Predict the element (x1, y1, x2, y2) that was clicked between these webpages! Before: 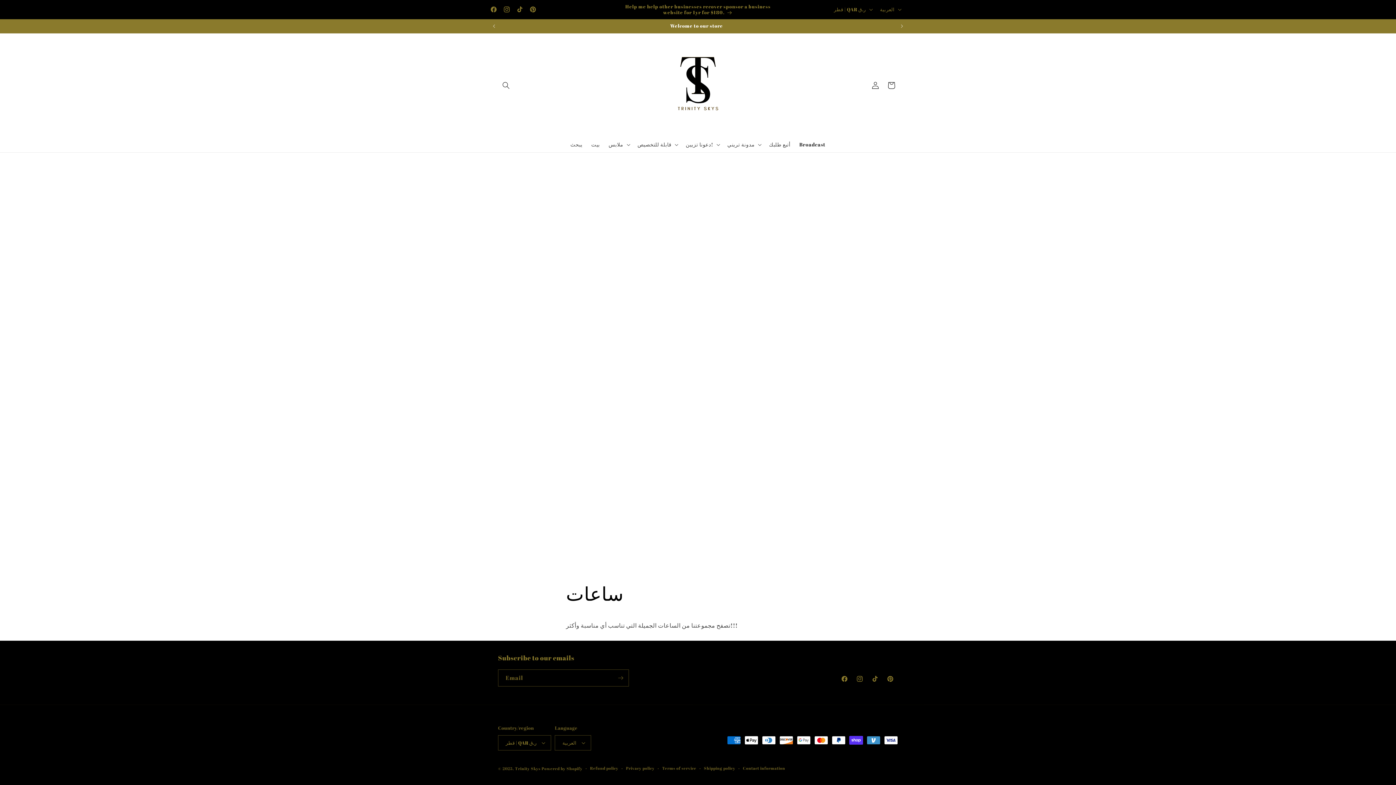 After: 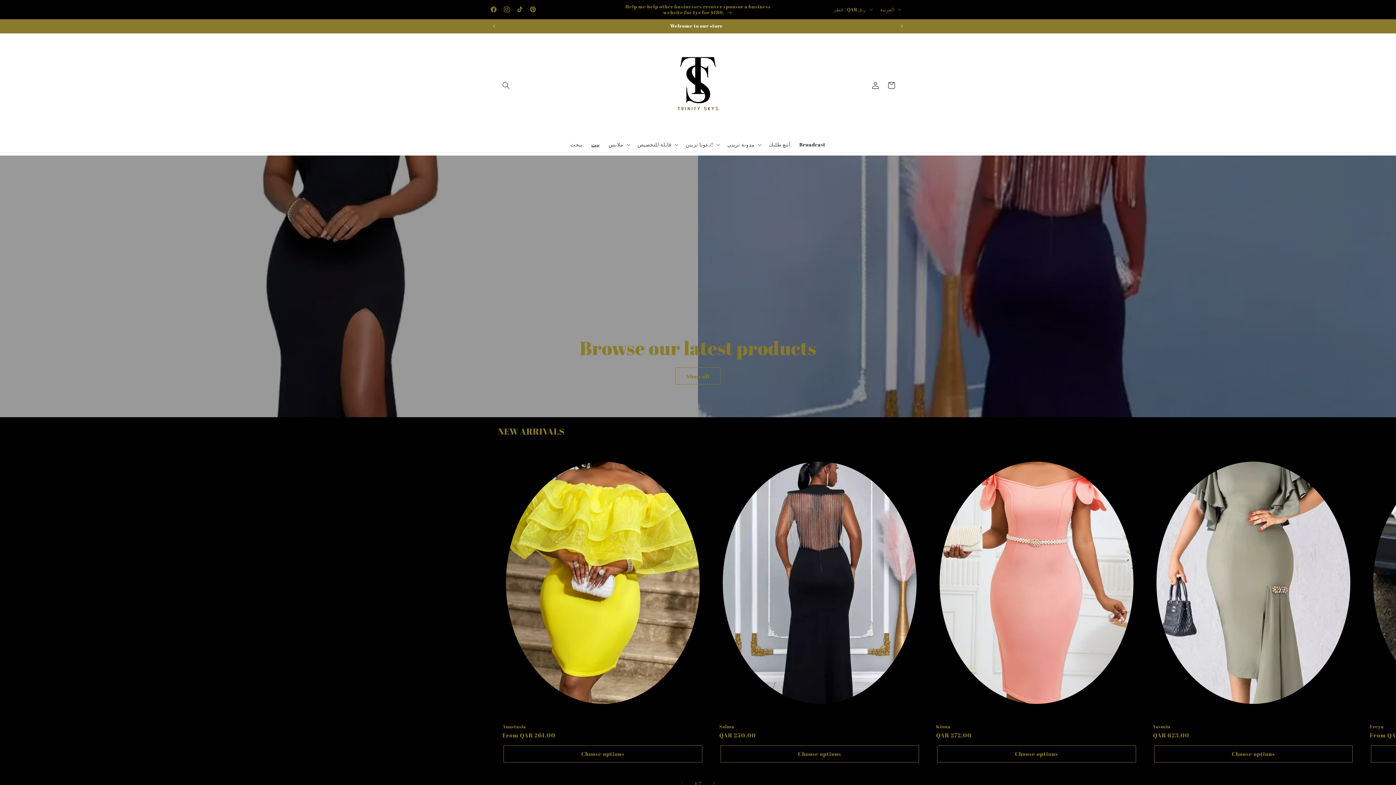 Action: bbox: (646, 33, 750, 137)